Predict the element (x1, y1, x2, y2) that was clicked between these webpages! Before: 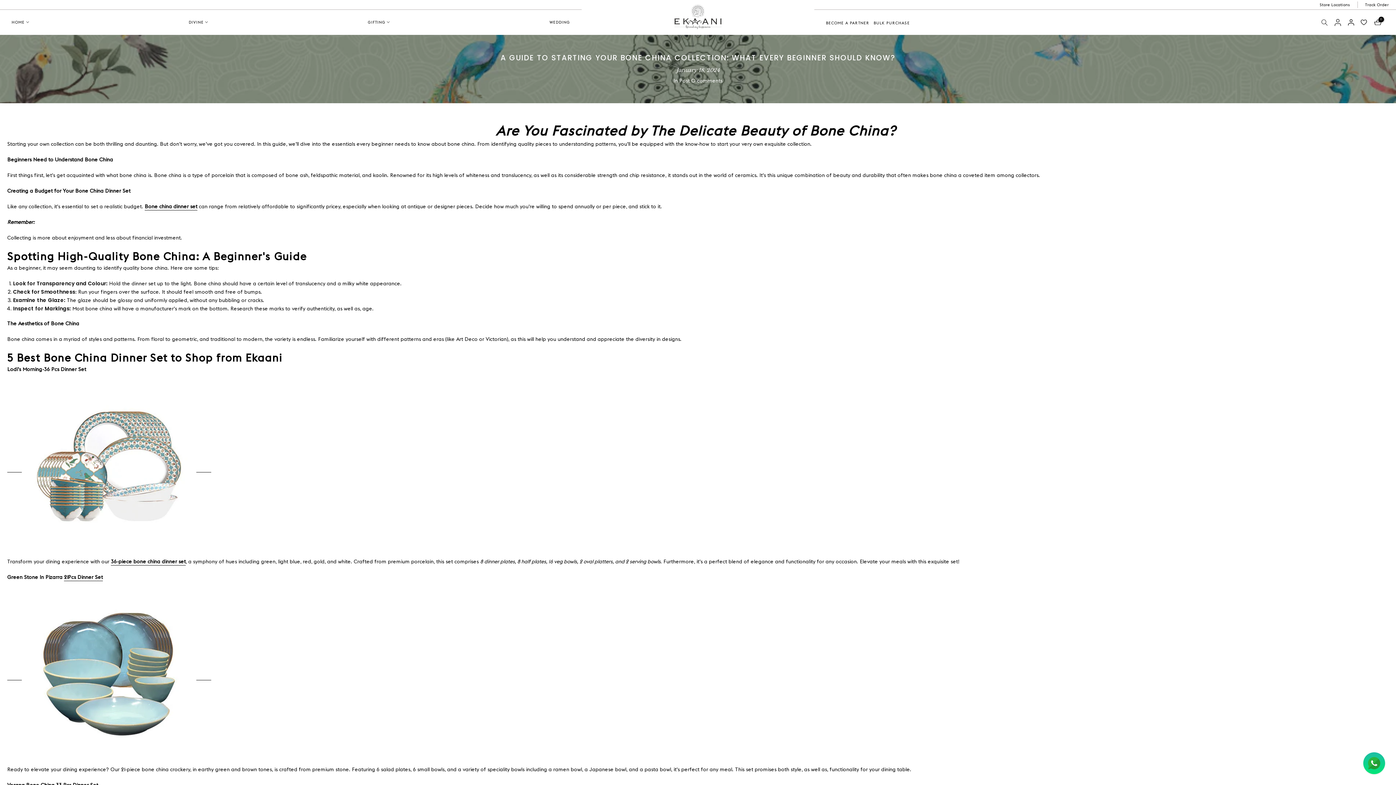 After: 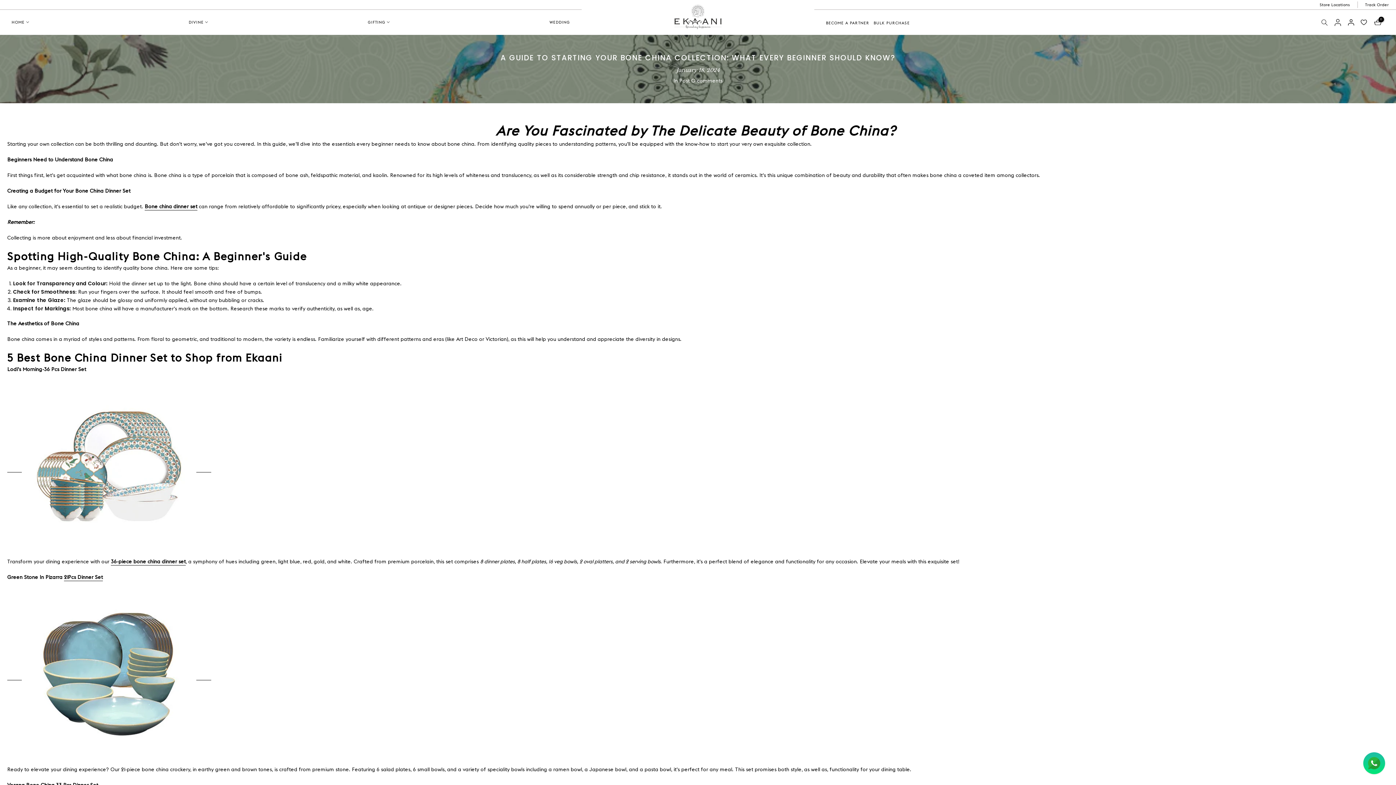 Action: bbox: (64, 574, 102, 581) label: 21Pcs Dinner Set